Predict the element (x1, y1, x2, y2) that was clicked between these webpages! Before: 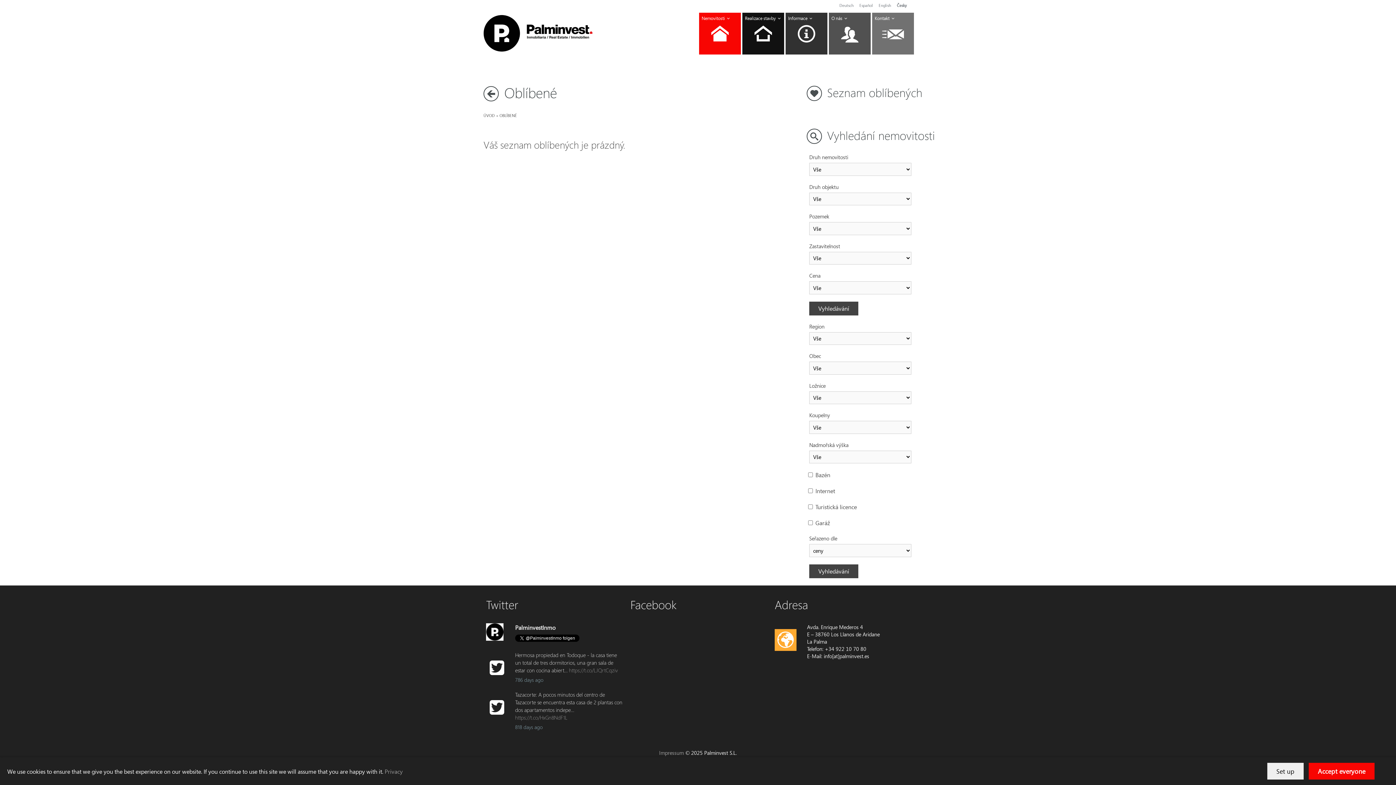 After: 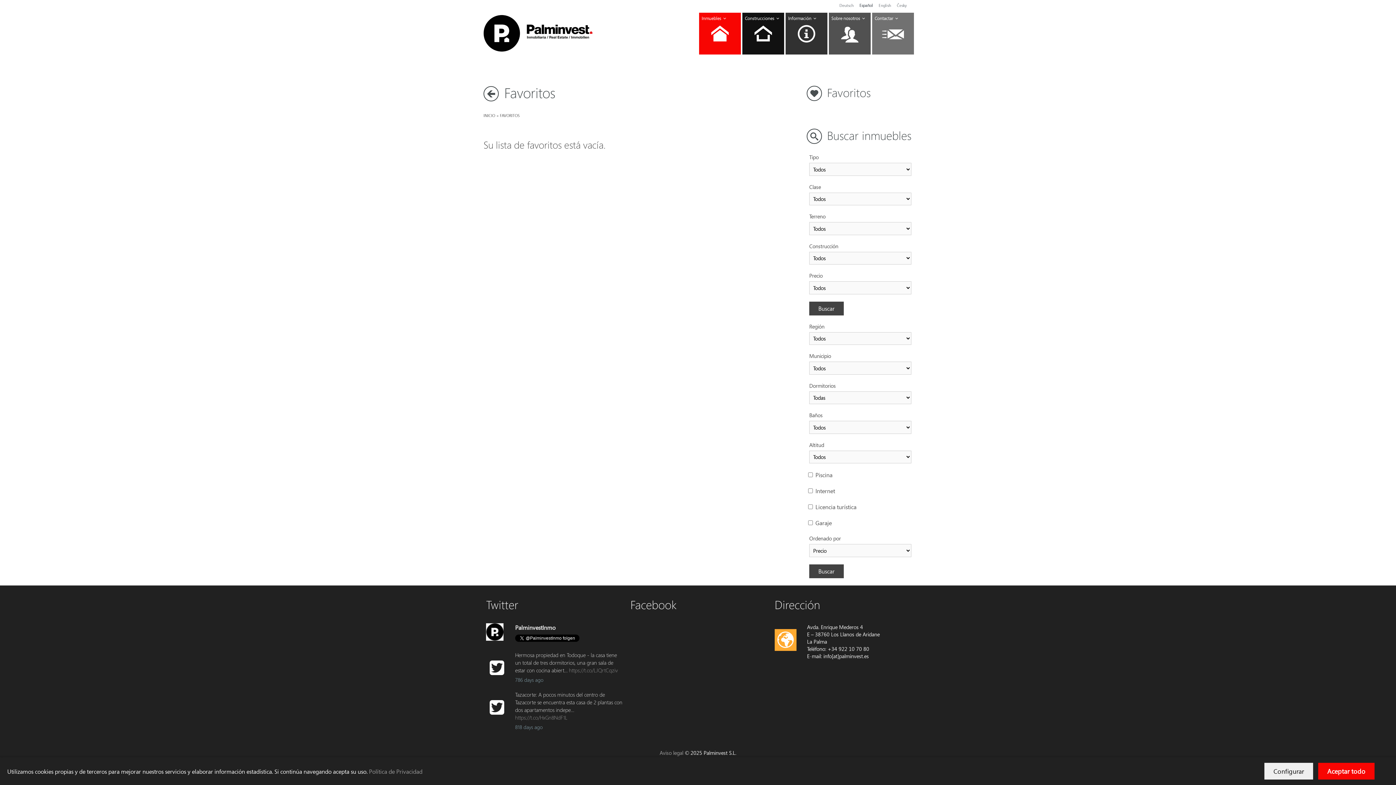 Action: bbox: (859, 2, 873, 8) label: Español